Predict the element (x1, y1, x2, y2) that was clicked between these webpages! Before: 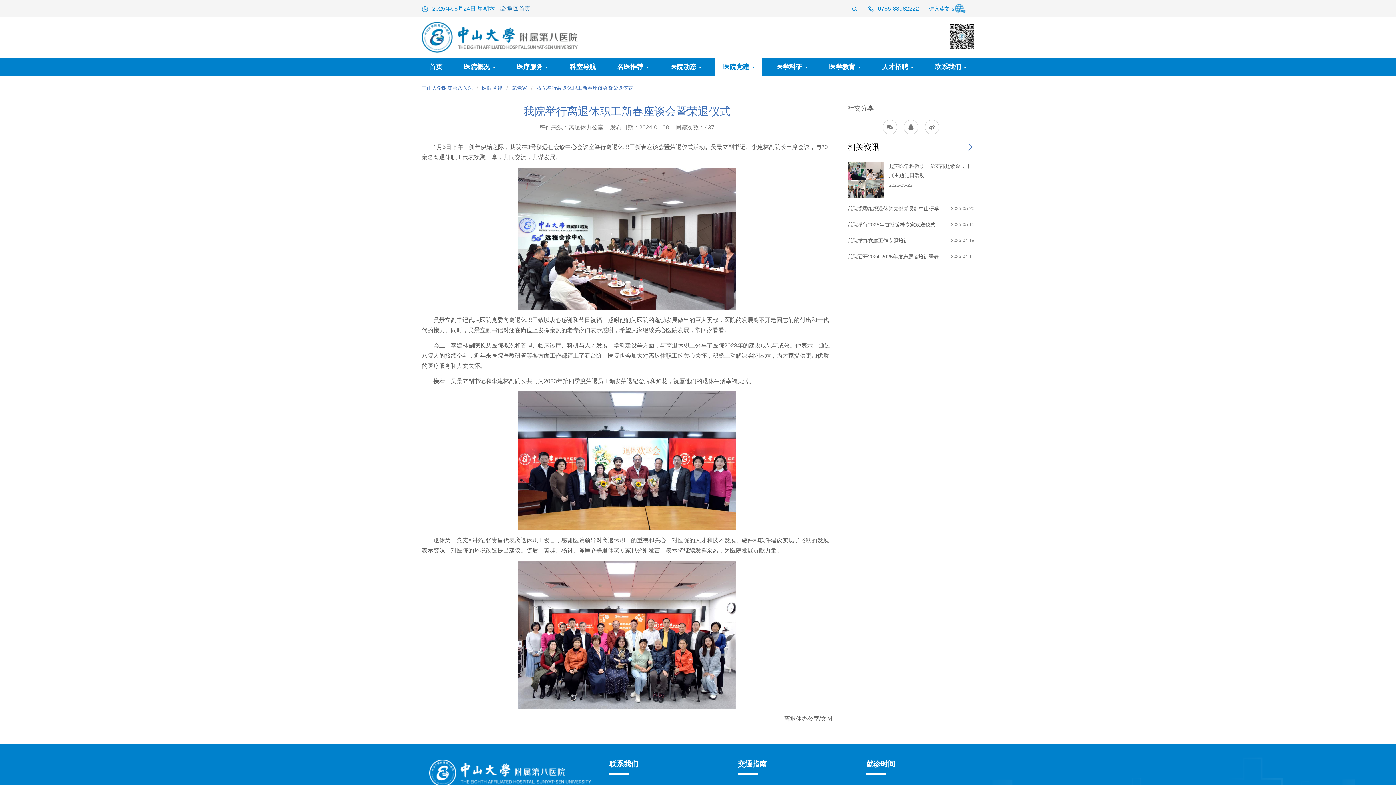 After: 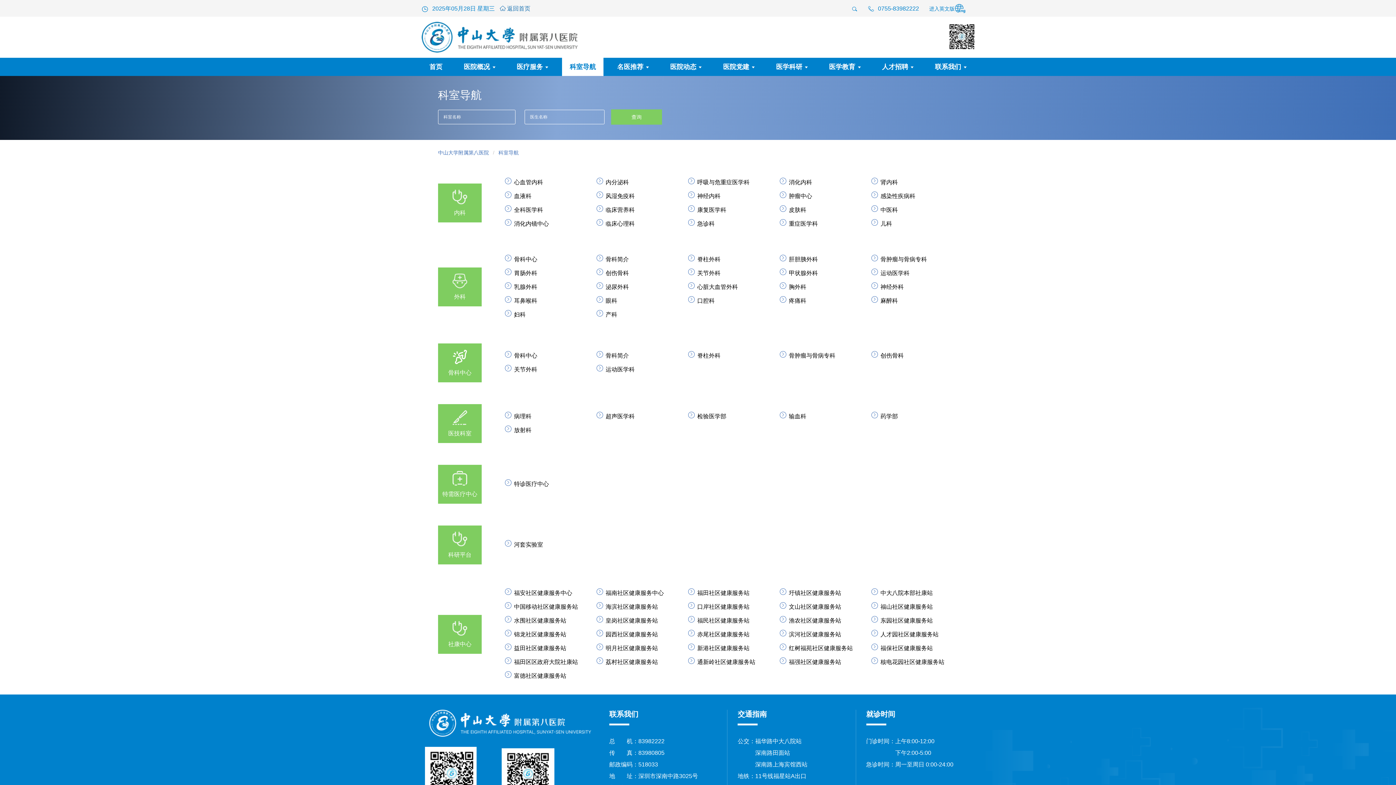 Action: label: 科室导航 bbox: (569, 63, 596, 70)